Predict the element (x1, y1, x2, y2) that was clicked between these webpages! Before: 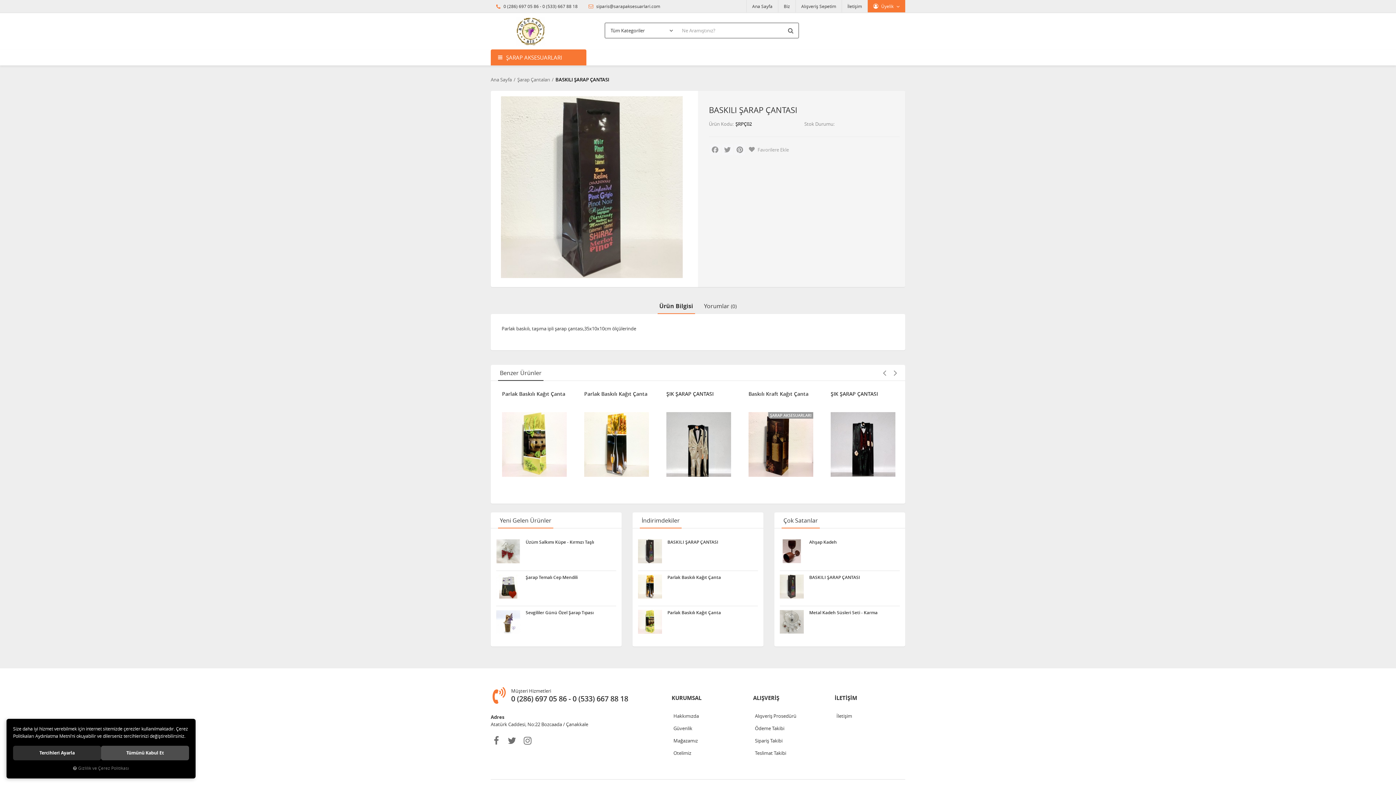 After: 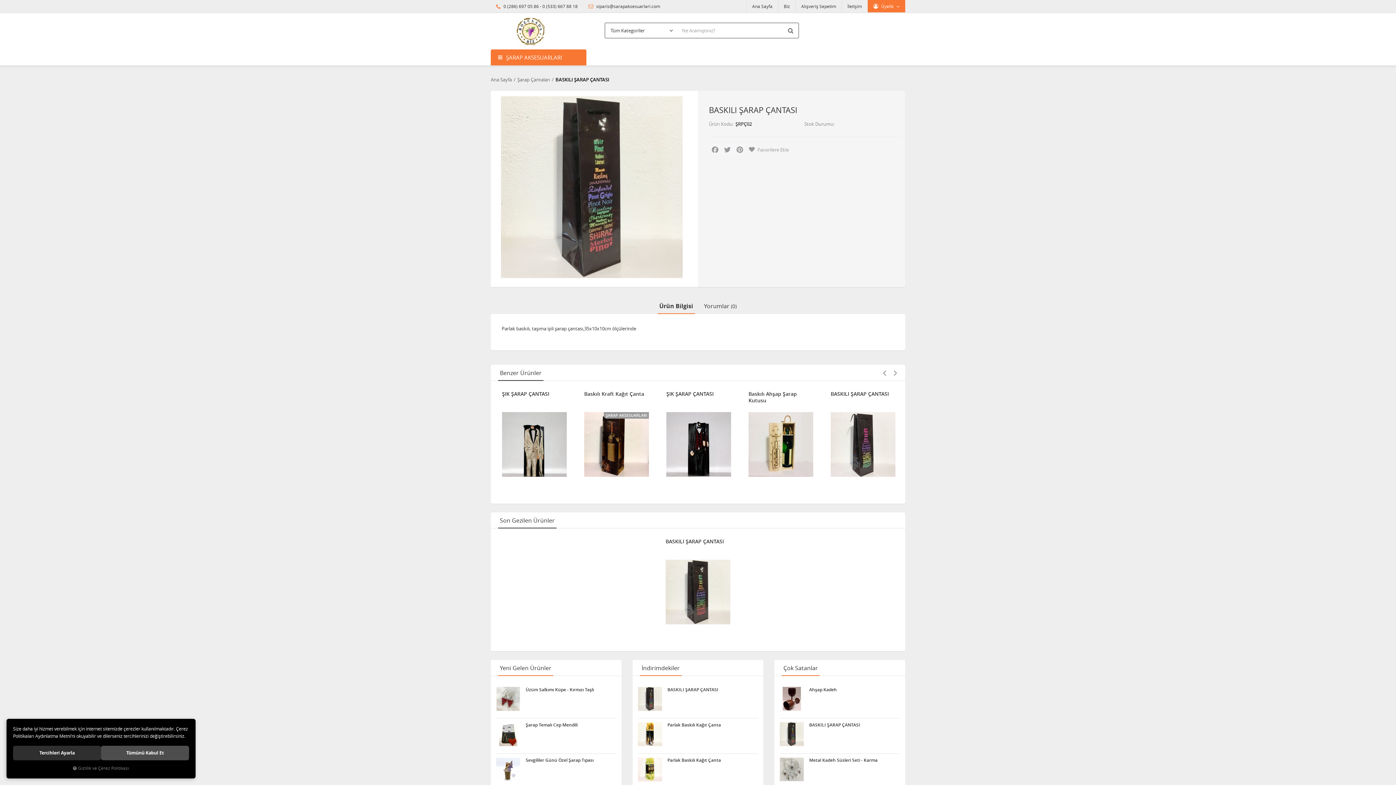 Action: bbox: (638, 539, 662, 563)